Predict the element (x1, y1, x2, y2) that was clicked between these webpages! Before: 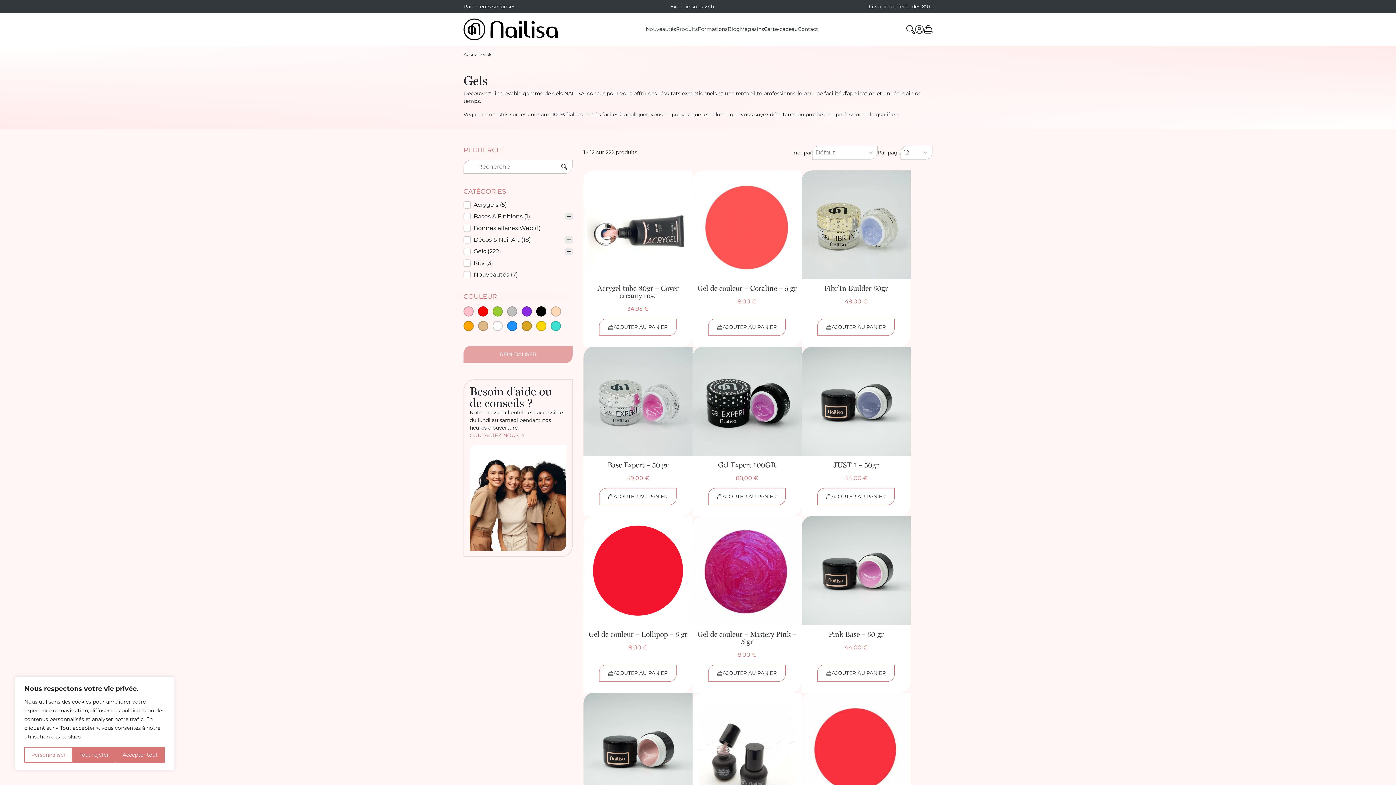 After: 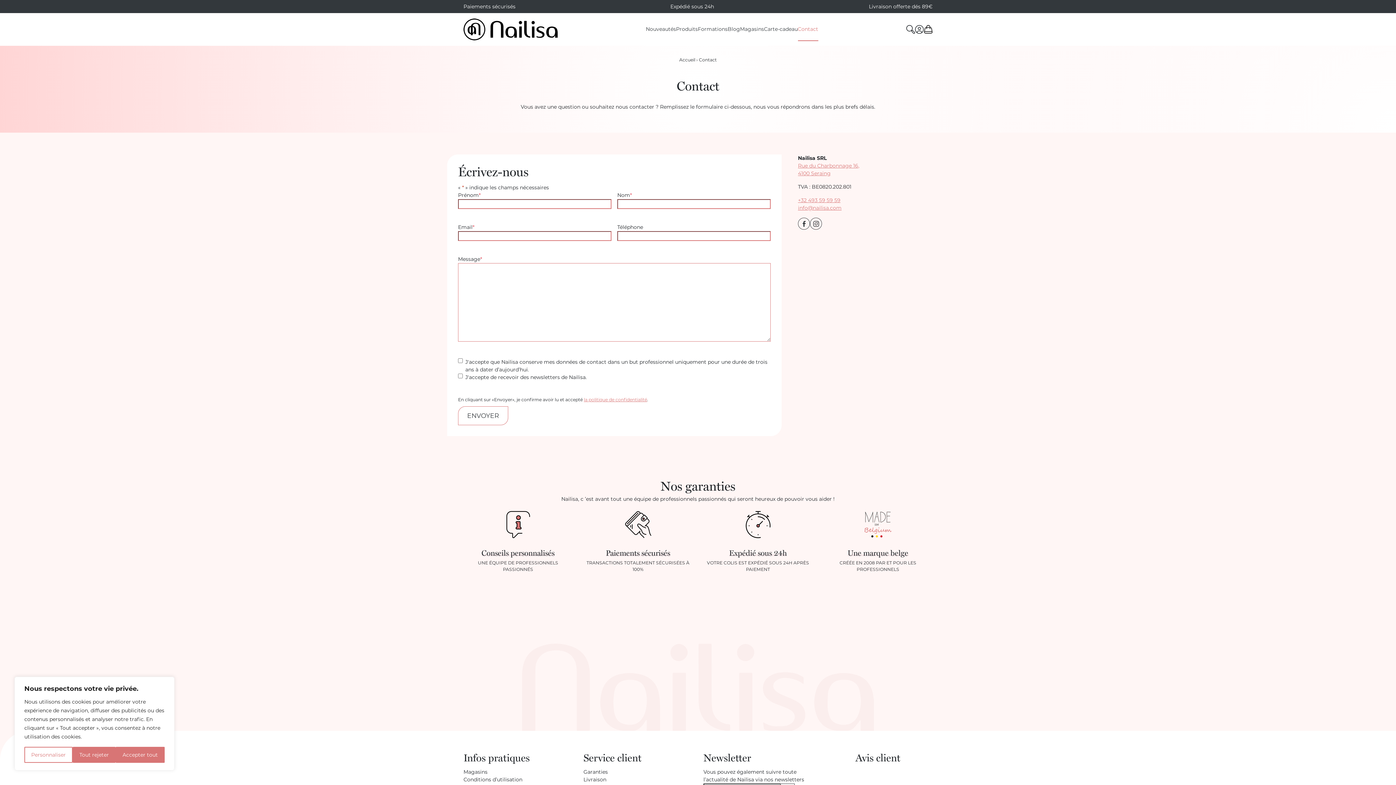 Action: label: CONTACTEZ-NOUS bbox: (469, 236, 524, 243)